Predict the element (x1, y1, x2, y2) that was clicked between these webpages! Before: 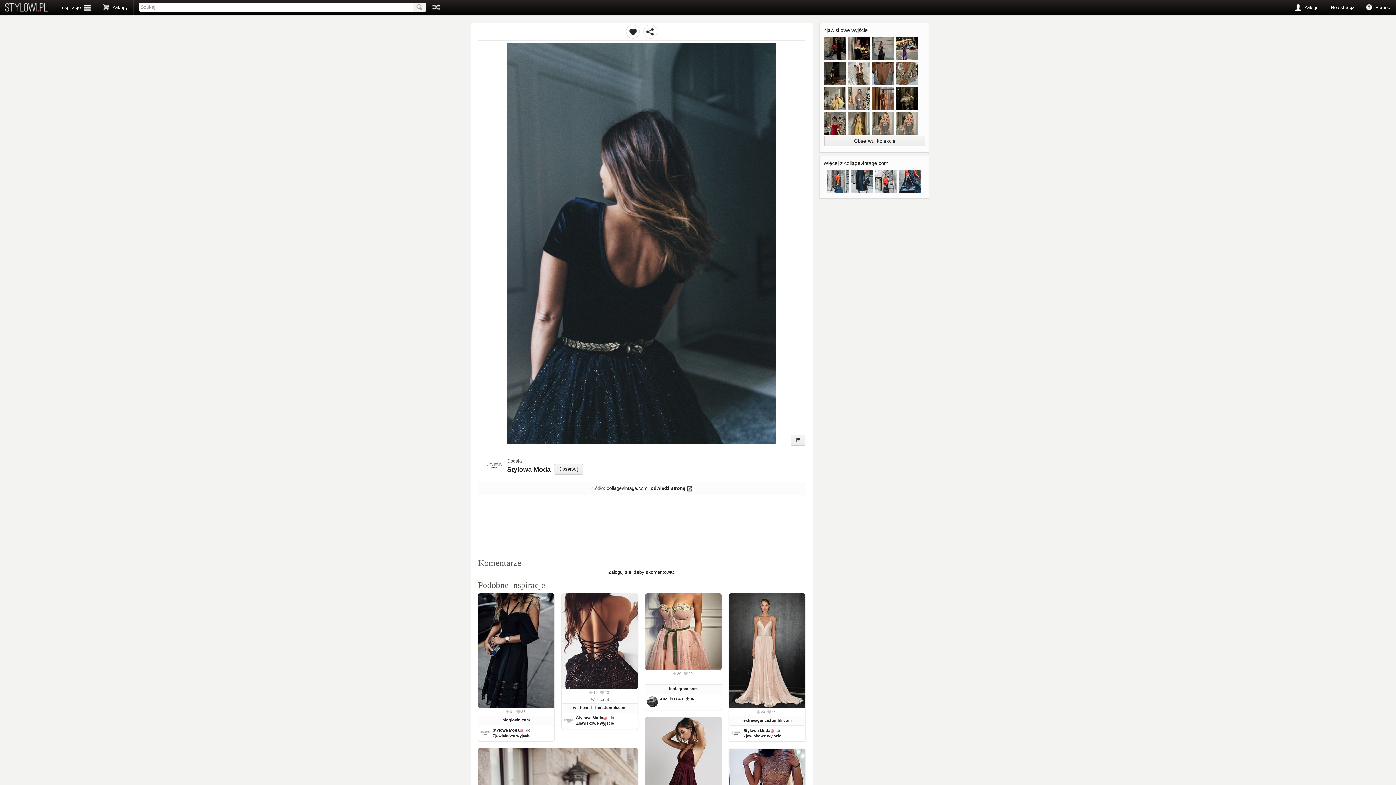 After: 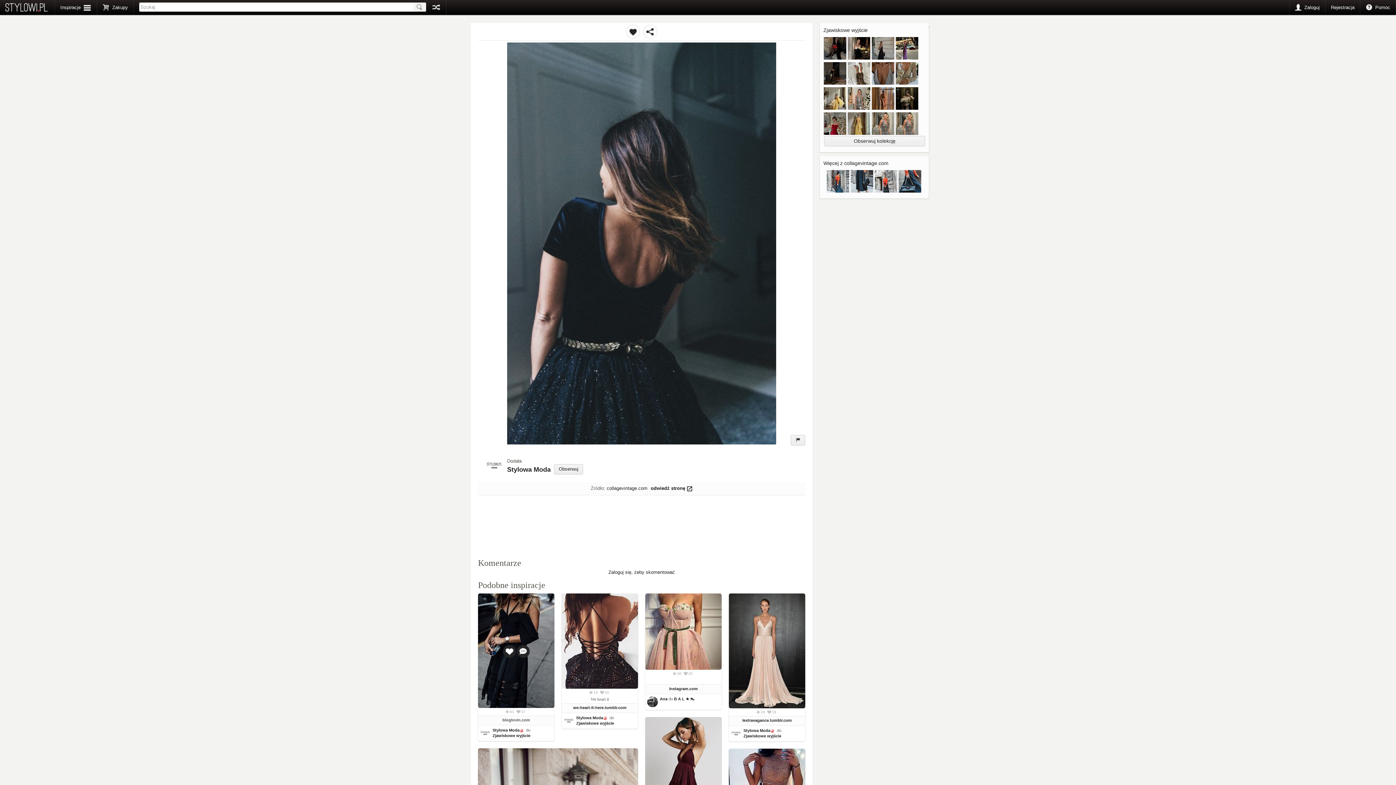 Action: label: bloglovin.com bbox: (502, 718, 530, 722)